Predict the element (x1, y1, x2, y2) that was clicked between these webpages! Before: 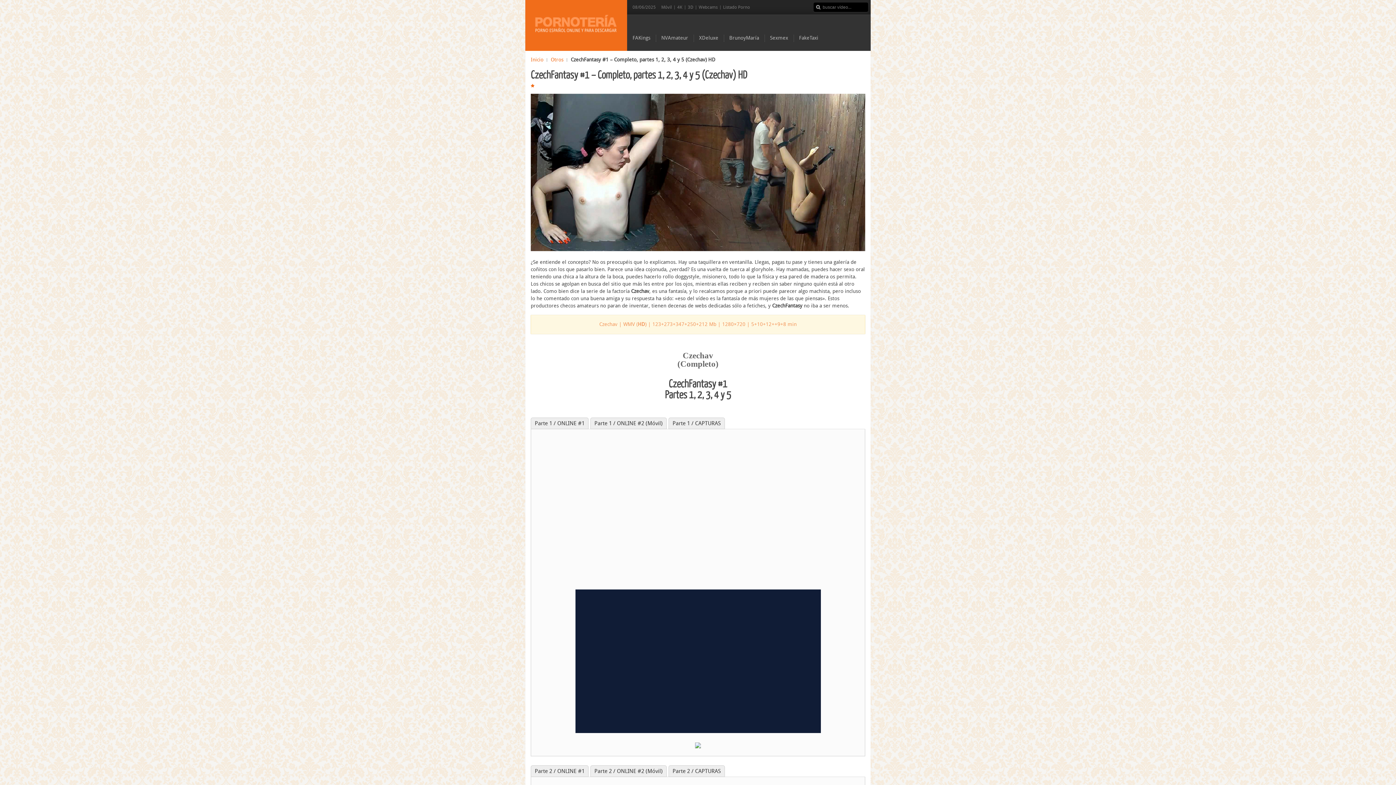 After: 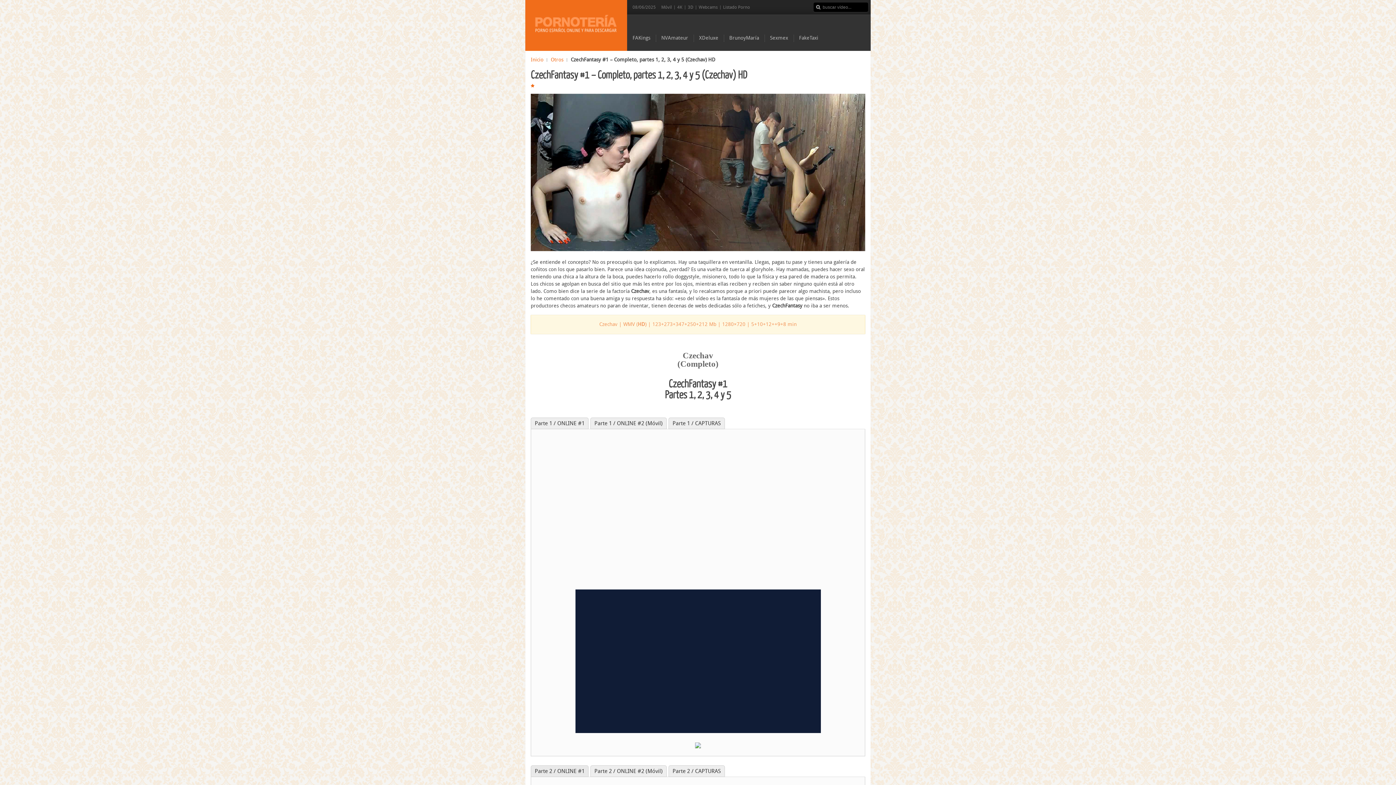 Action: label: Parte 2 / ONLINE #1 bbox: (530, 765, 588, 777)